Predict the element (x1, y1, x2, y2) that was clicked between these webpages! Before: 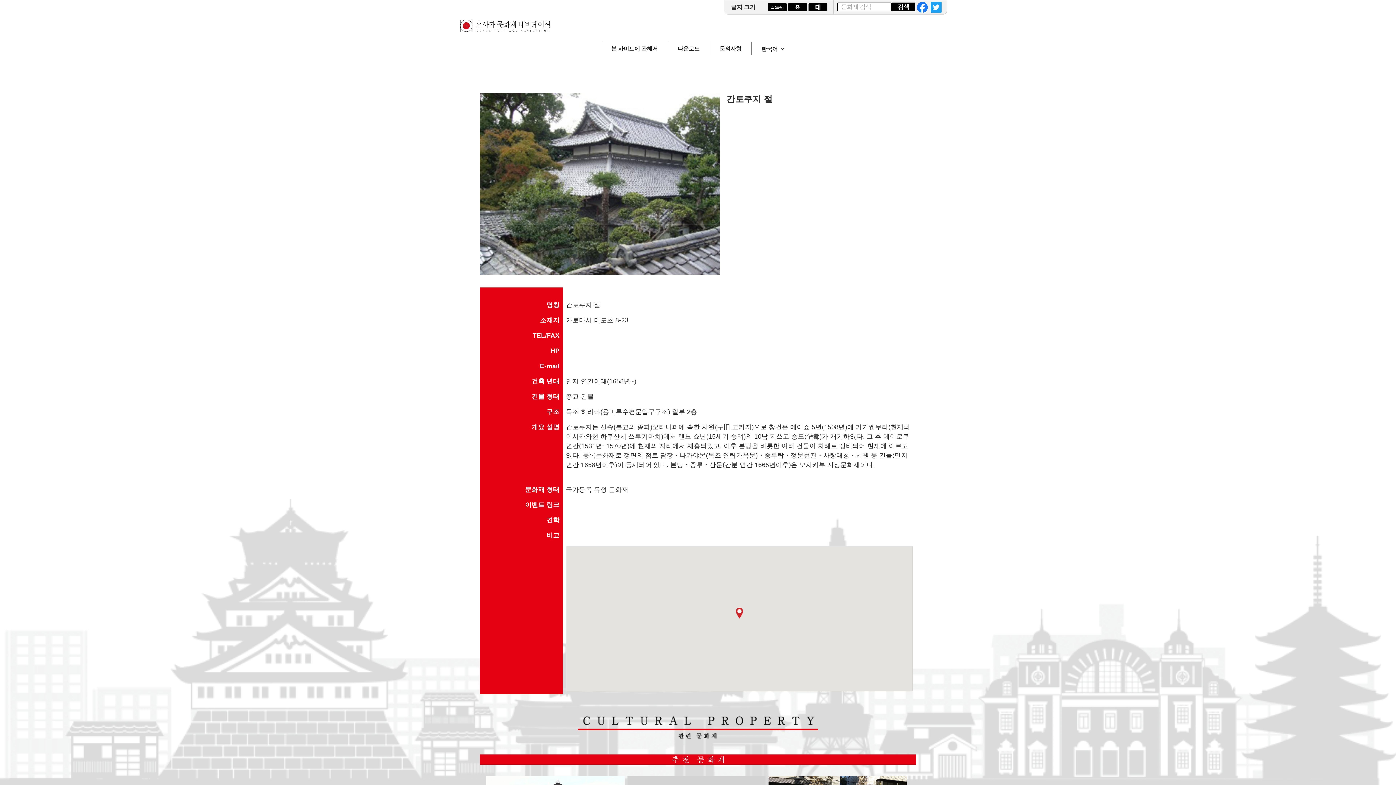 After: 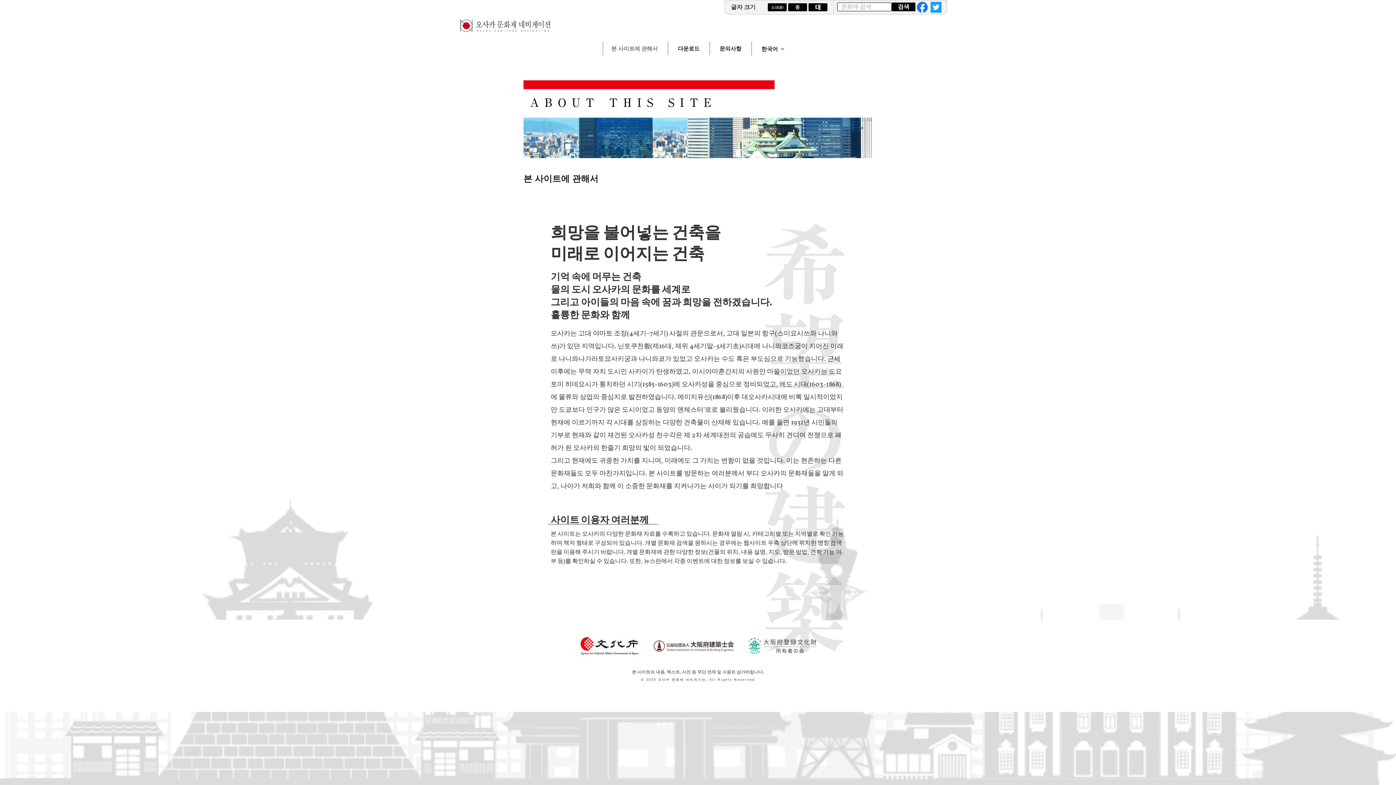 Action: label: 본 사이트에 관해서 bbox: (603, 41, 666, 55)